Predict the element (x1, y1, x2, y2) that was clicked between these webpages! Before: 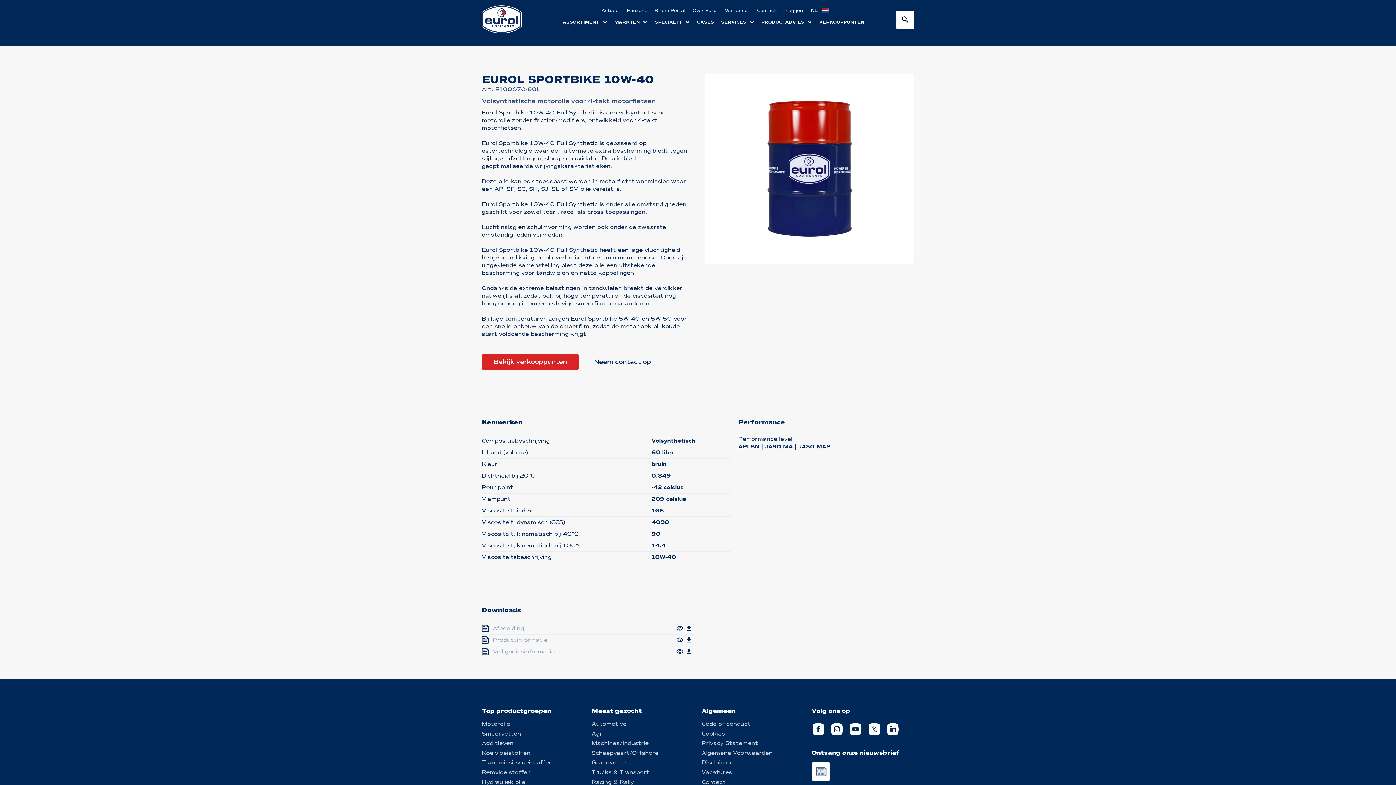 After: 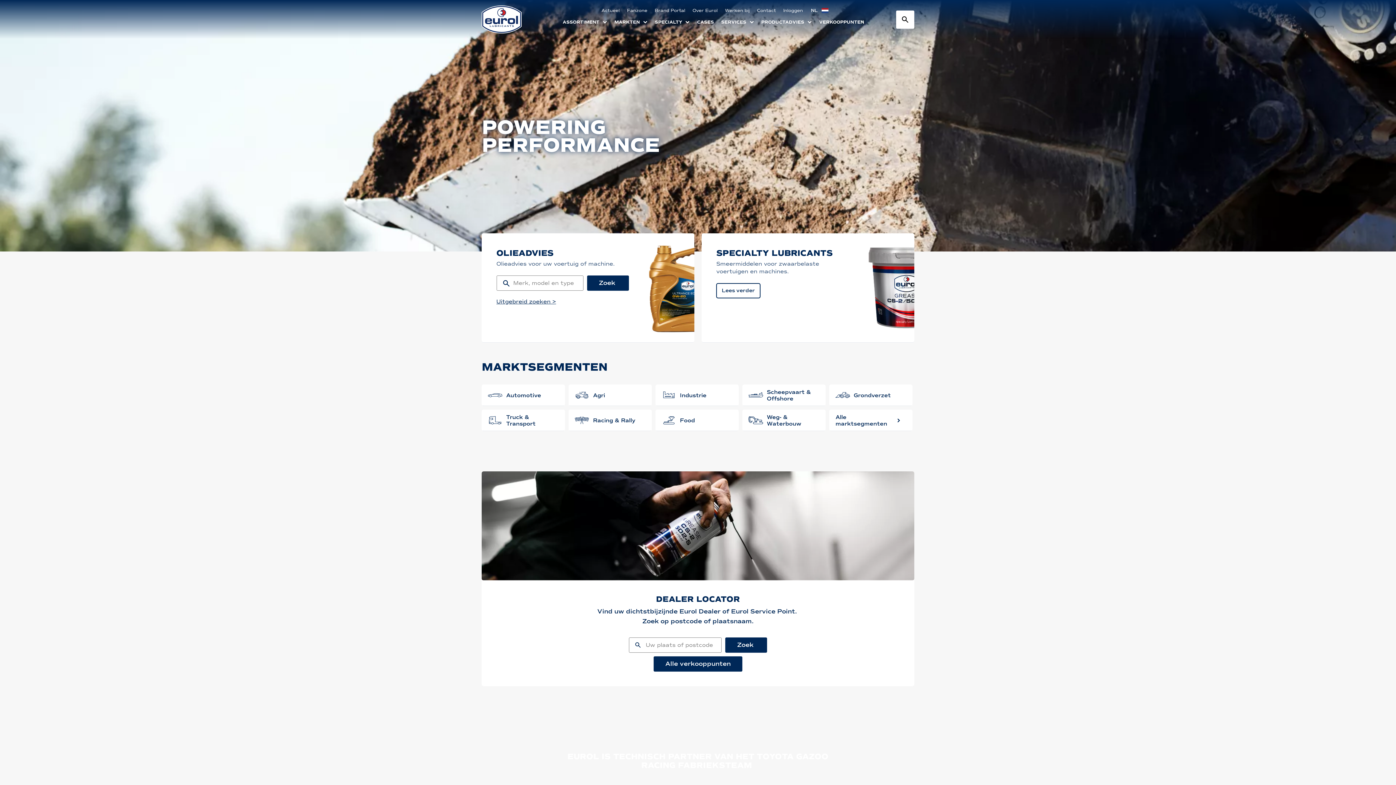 Action: bbox: (481, 5, 531, 33)